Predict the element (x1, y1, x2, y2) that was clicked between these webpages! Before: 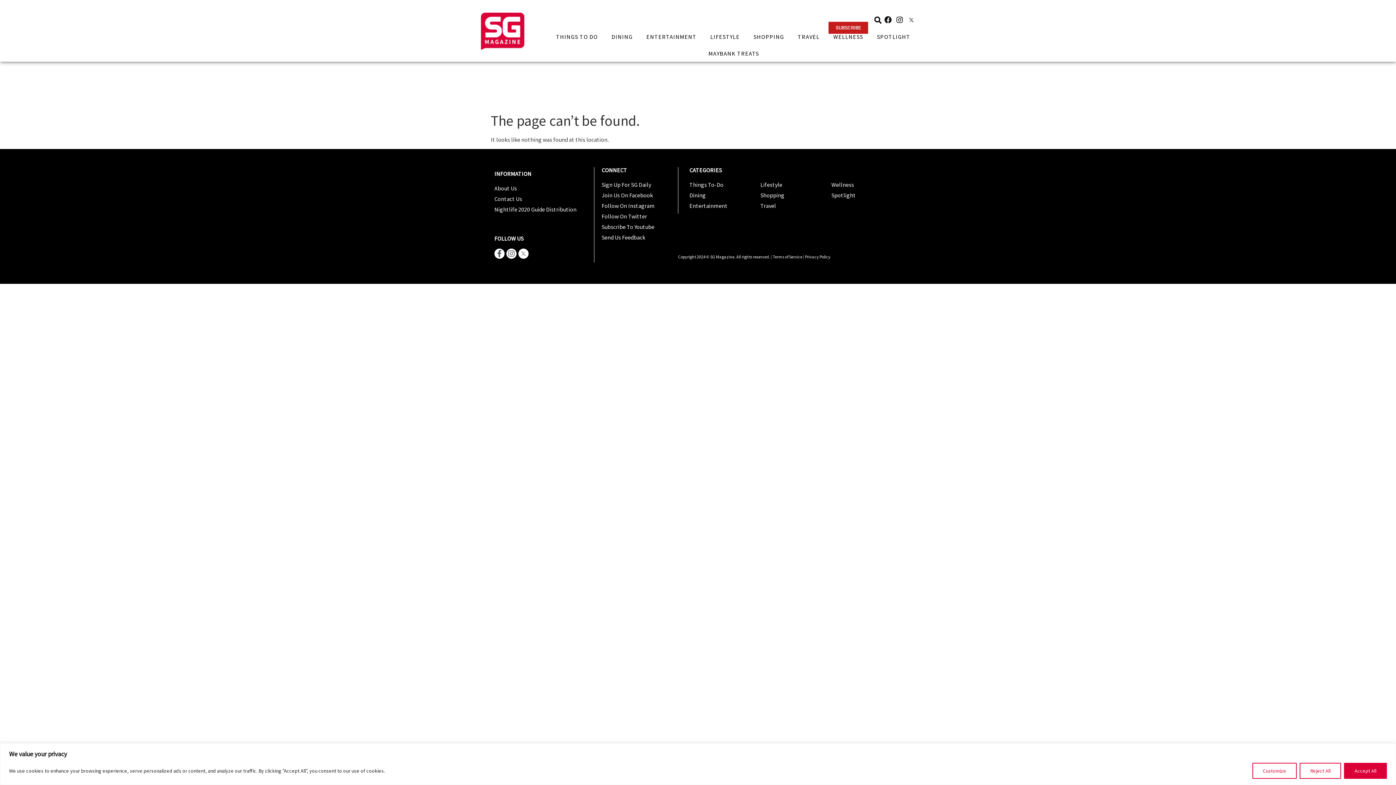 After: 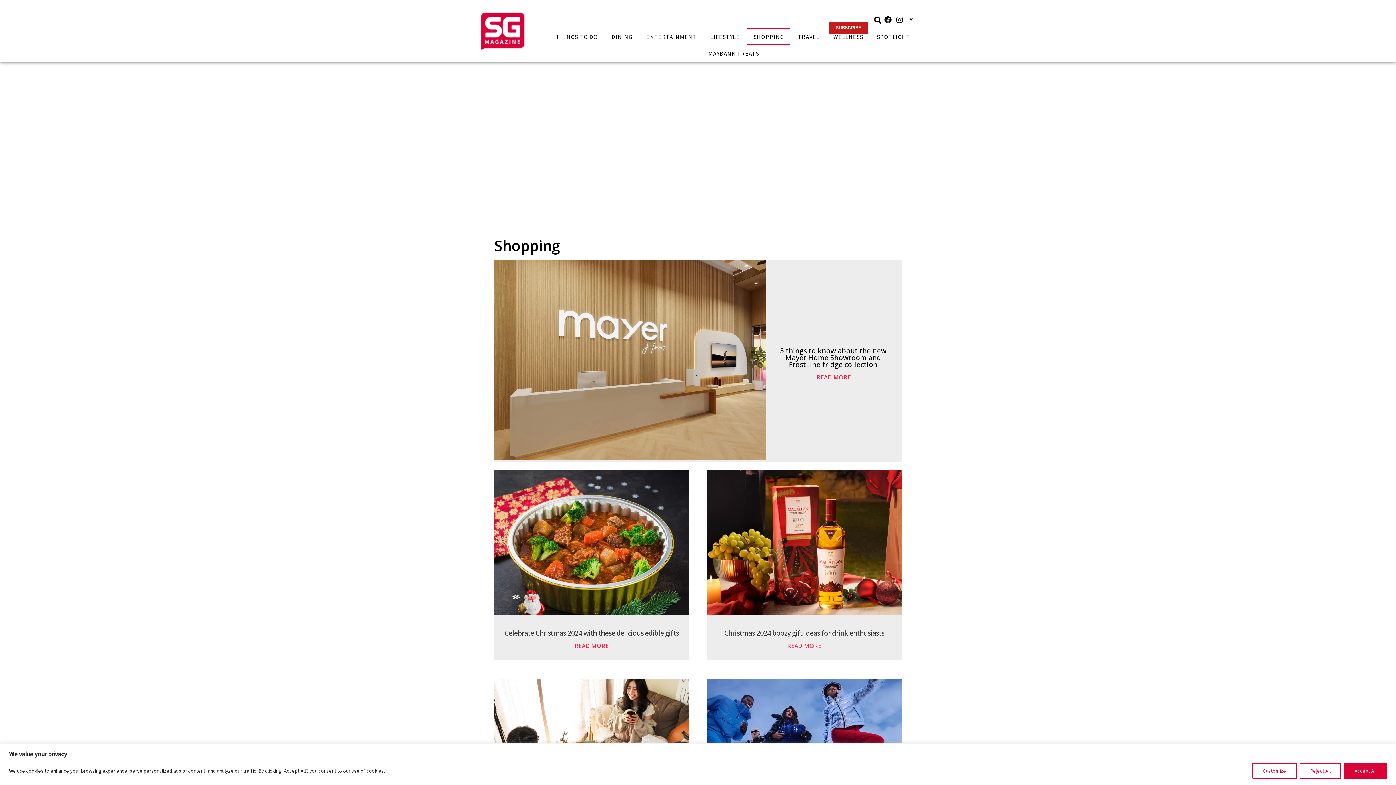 Action: bbox: (760, 191, 824, 199) label: Shopping